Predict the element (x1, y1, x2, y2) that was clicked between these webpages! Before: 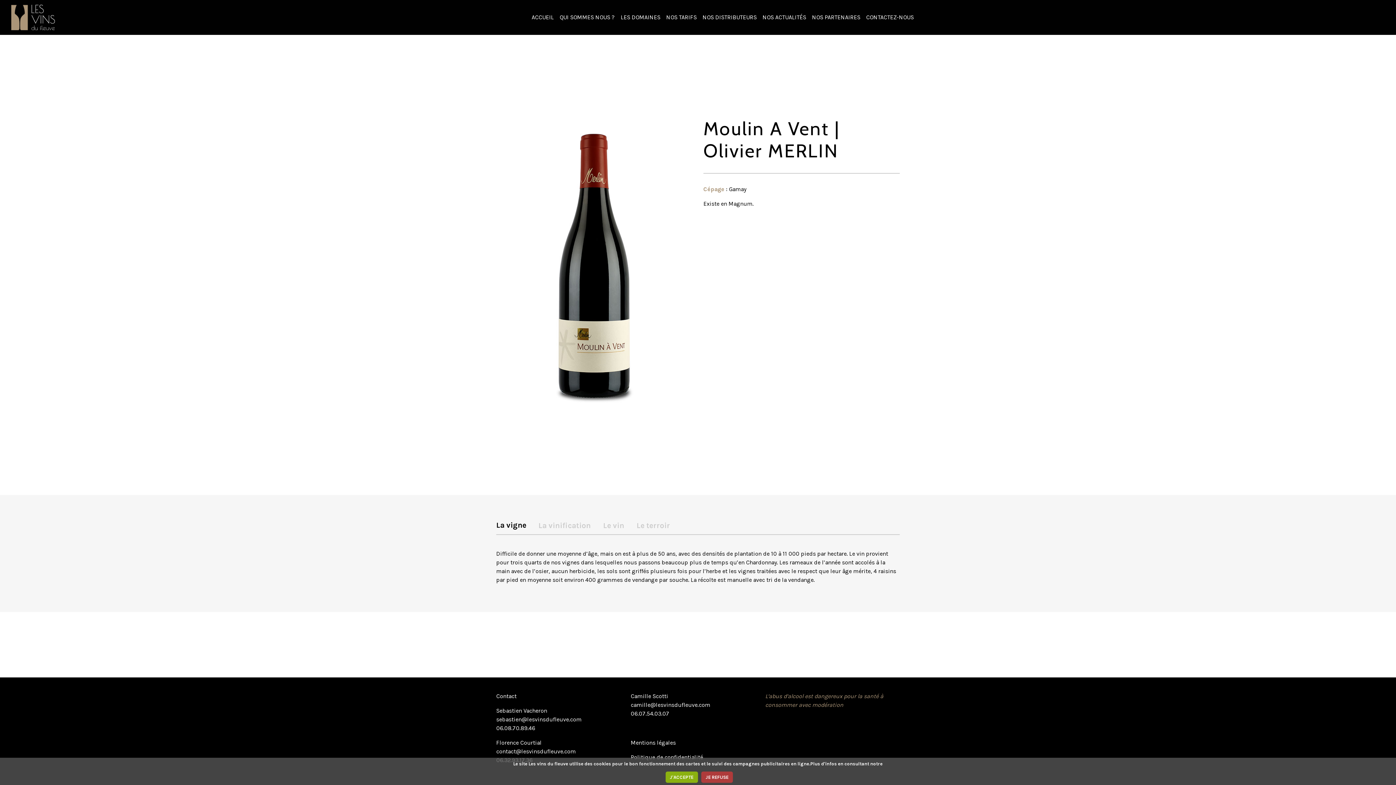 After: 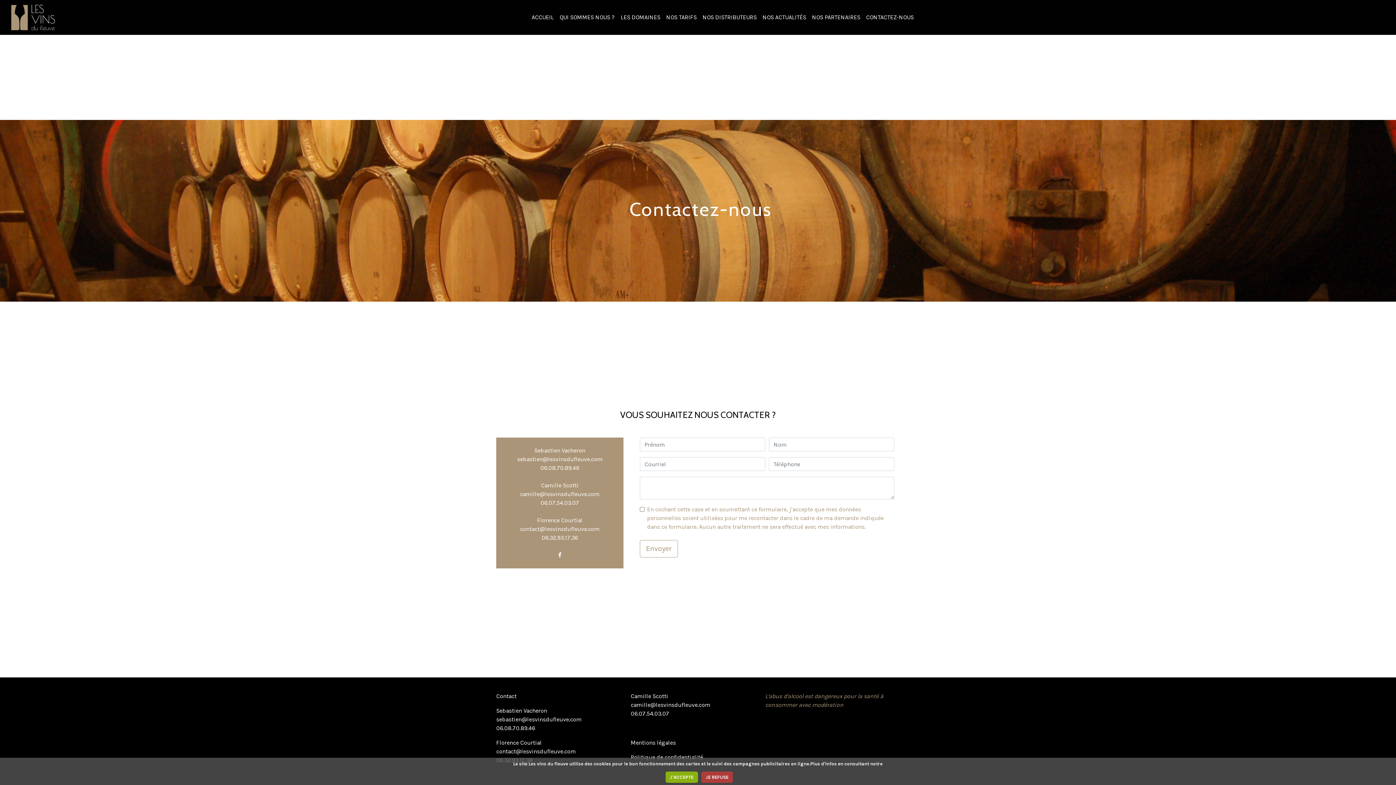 Action: bbox: (863, 10, 916, 24) label: CONTACTEZ-NOUS